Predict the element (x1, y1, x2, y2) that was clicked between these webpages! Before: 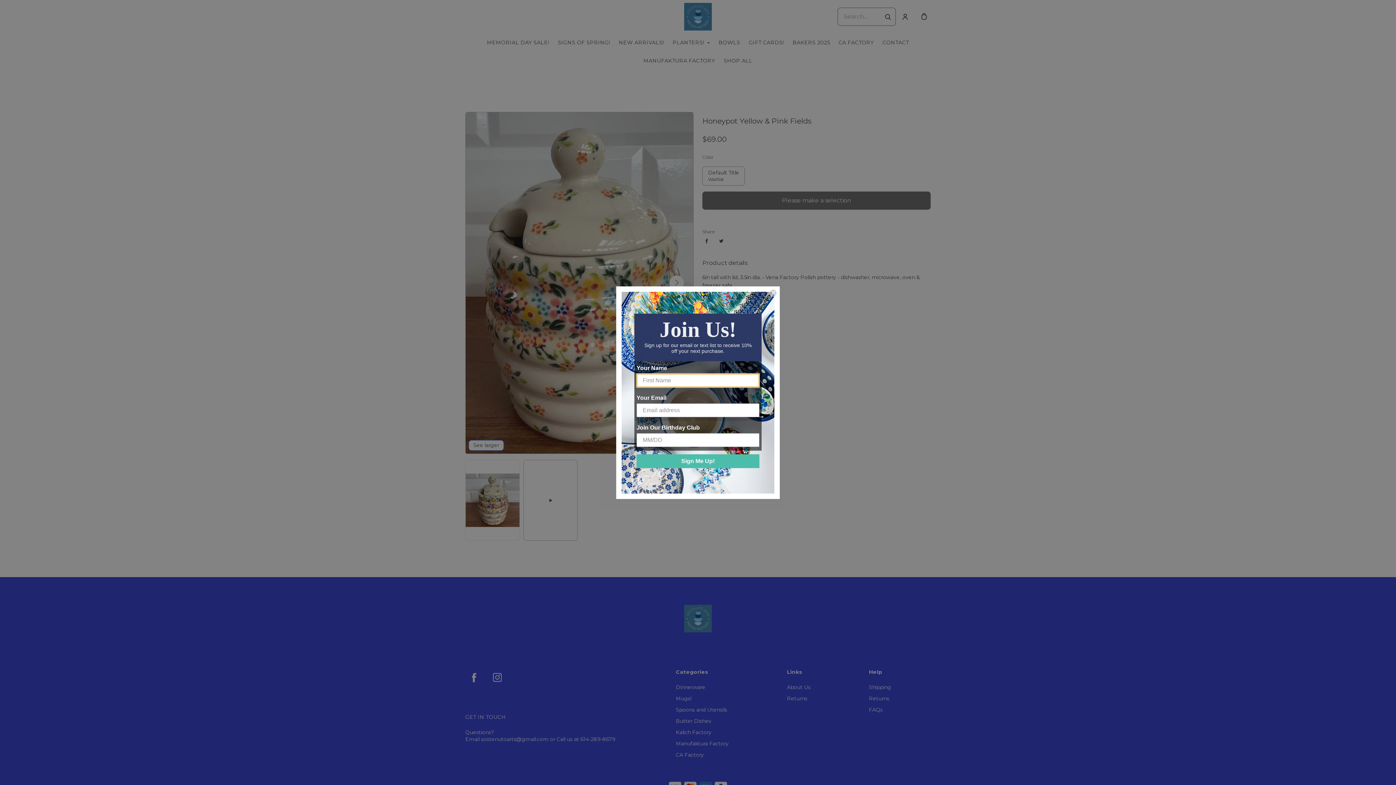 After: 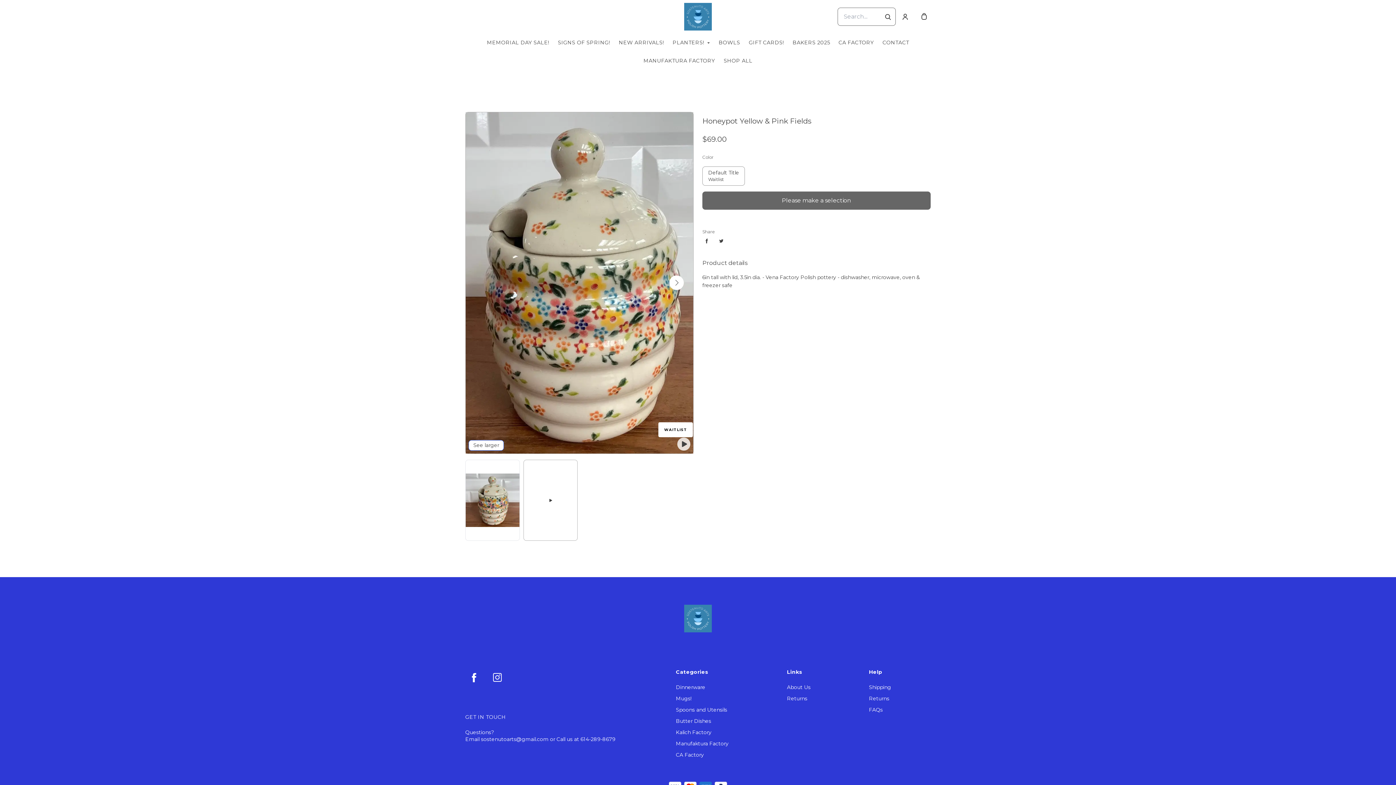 Action: label: Close dialog bbox: (769, 289, 777, 296)